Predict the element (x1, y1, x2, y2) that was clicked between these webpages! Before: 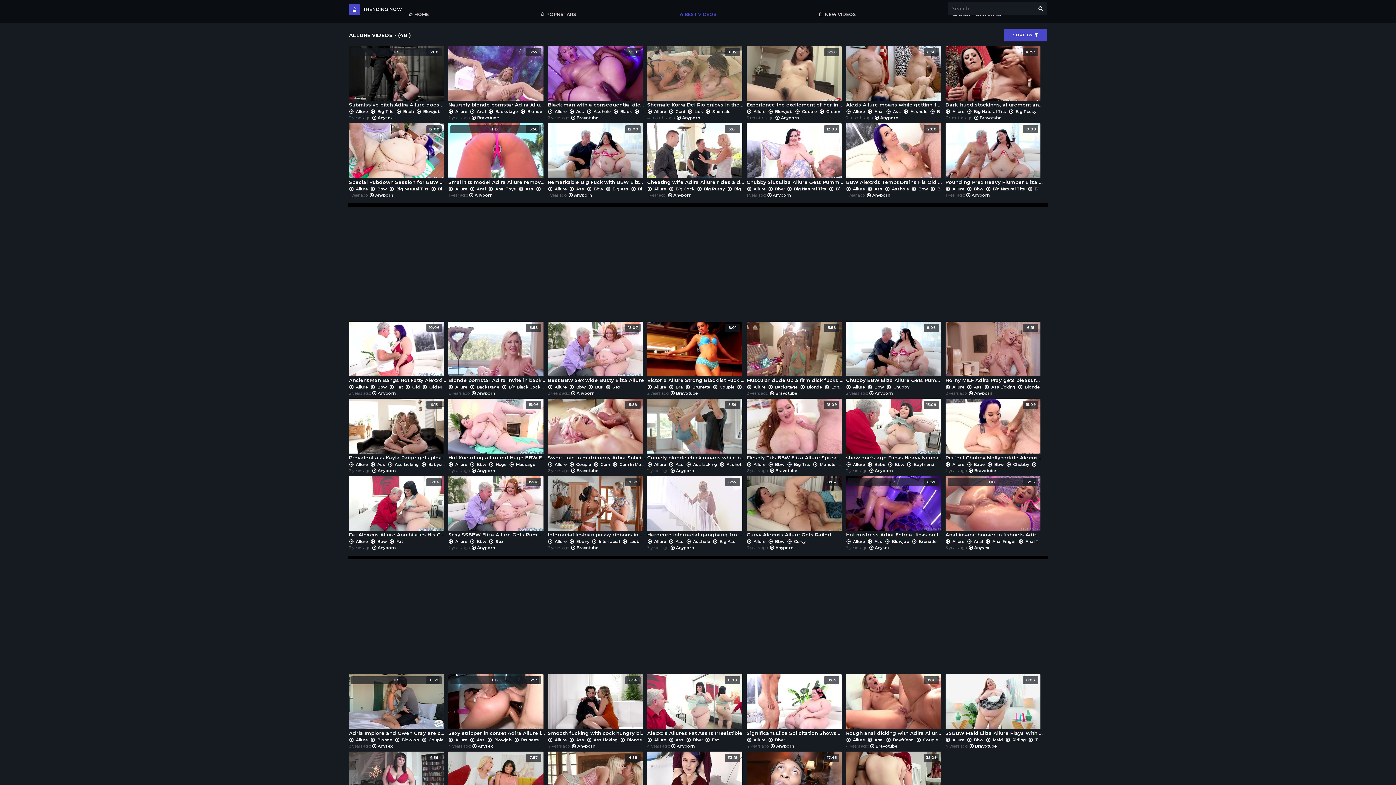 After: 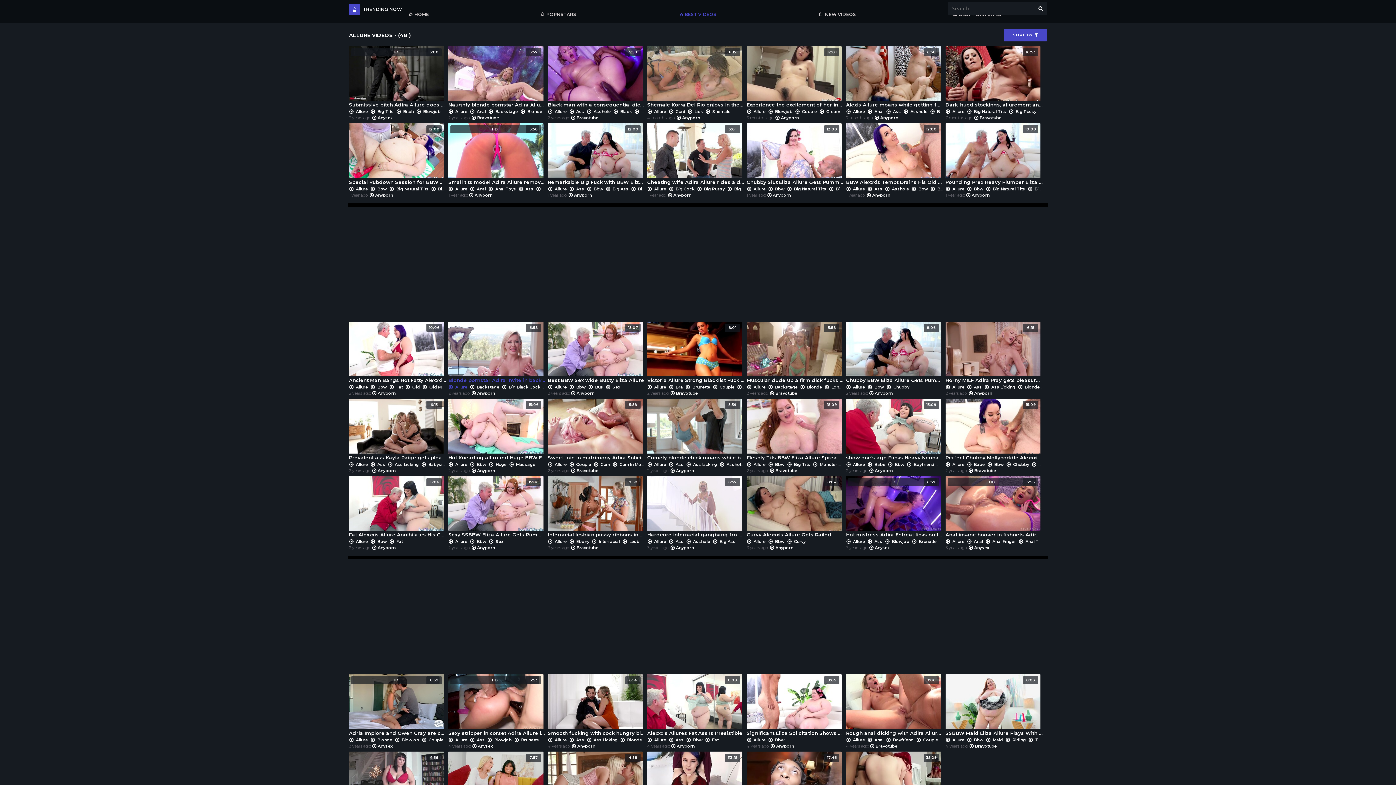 Action: label:  Allure  bbox: (448, 384, 468, 389)